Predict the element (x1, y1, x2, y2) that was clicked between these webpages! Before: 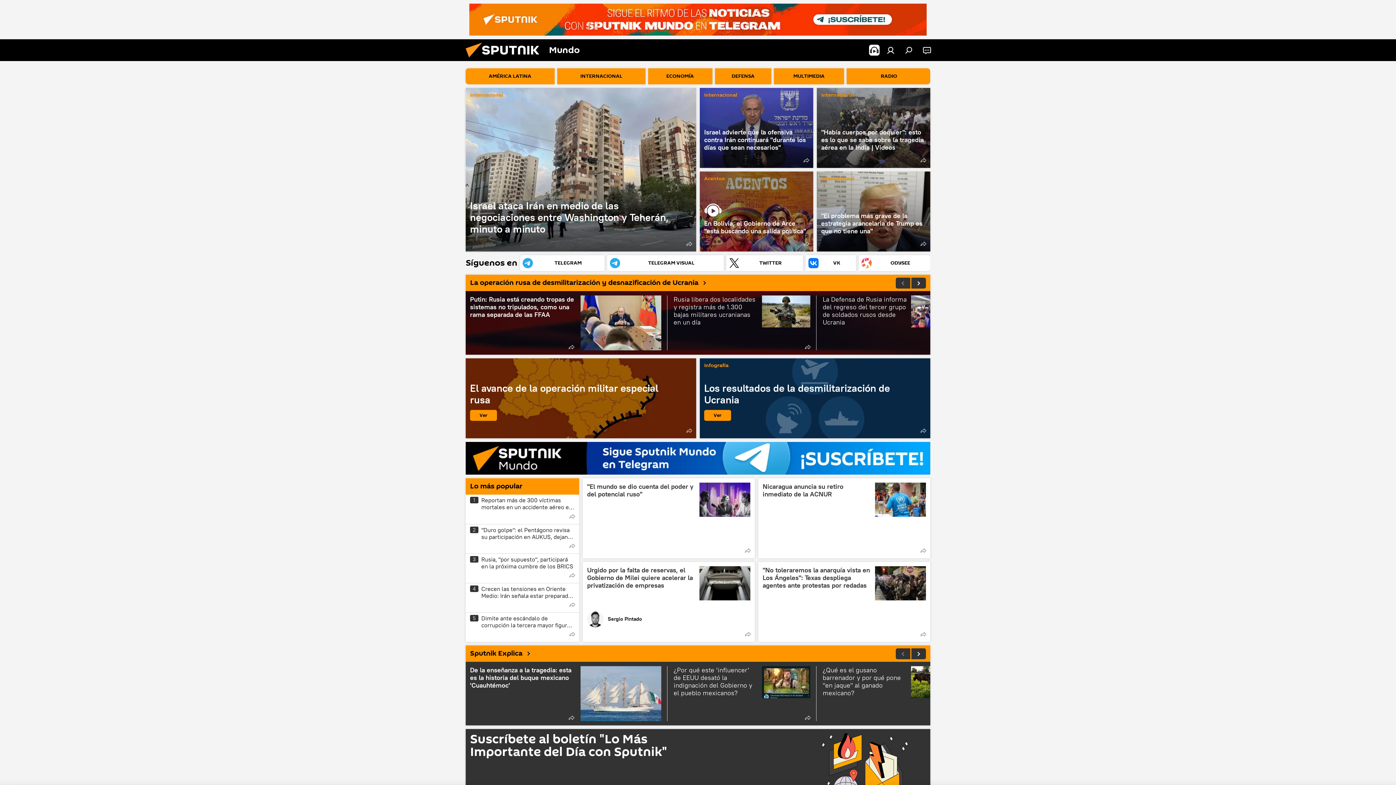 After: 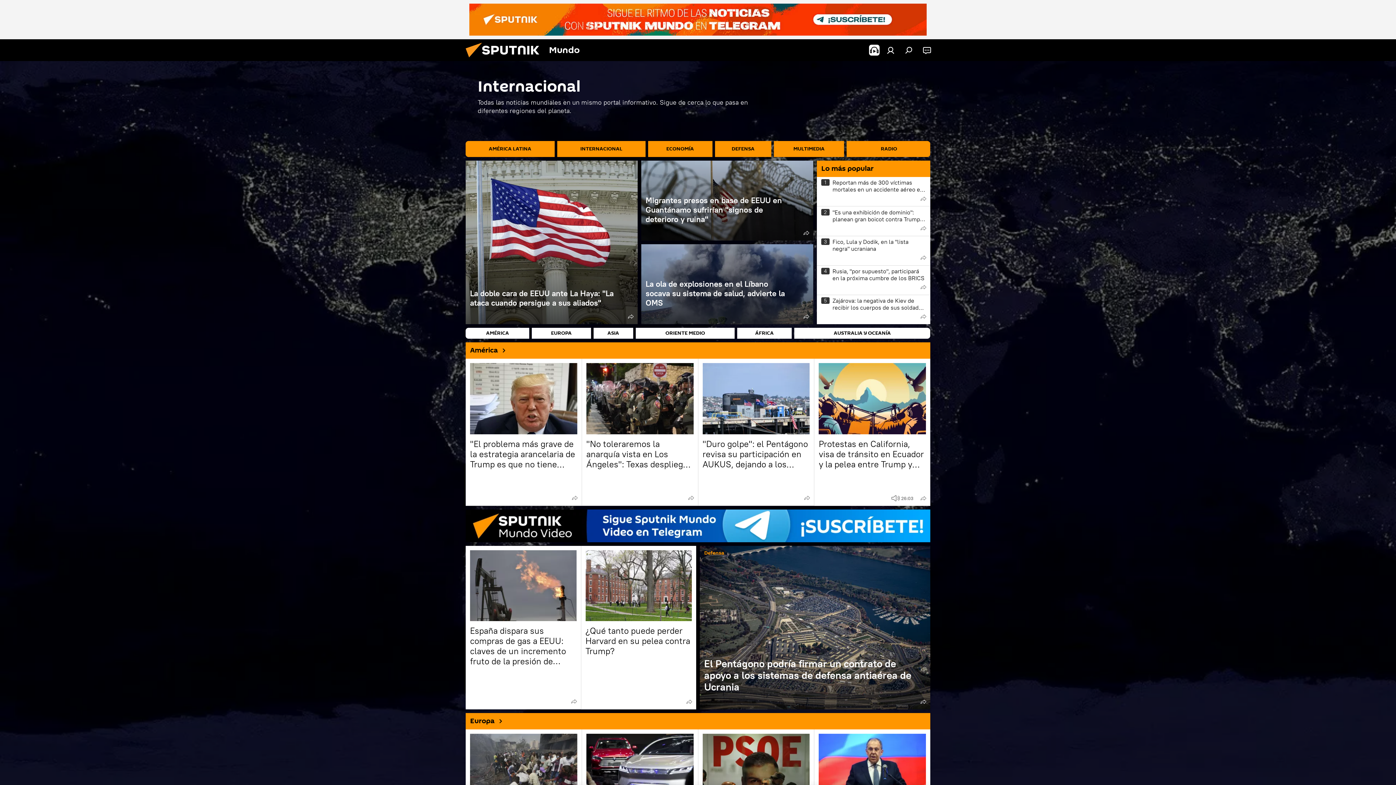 Action: bbox: (557, 68, 645, 84) label: INTERNACIONAL